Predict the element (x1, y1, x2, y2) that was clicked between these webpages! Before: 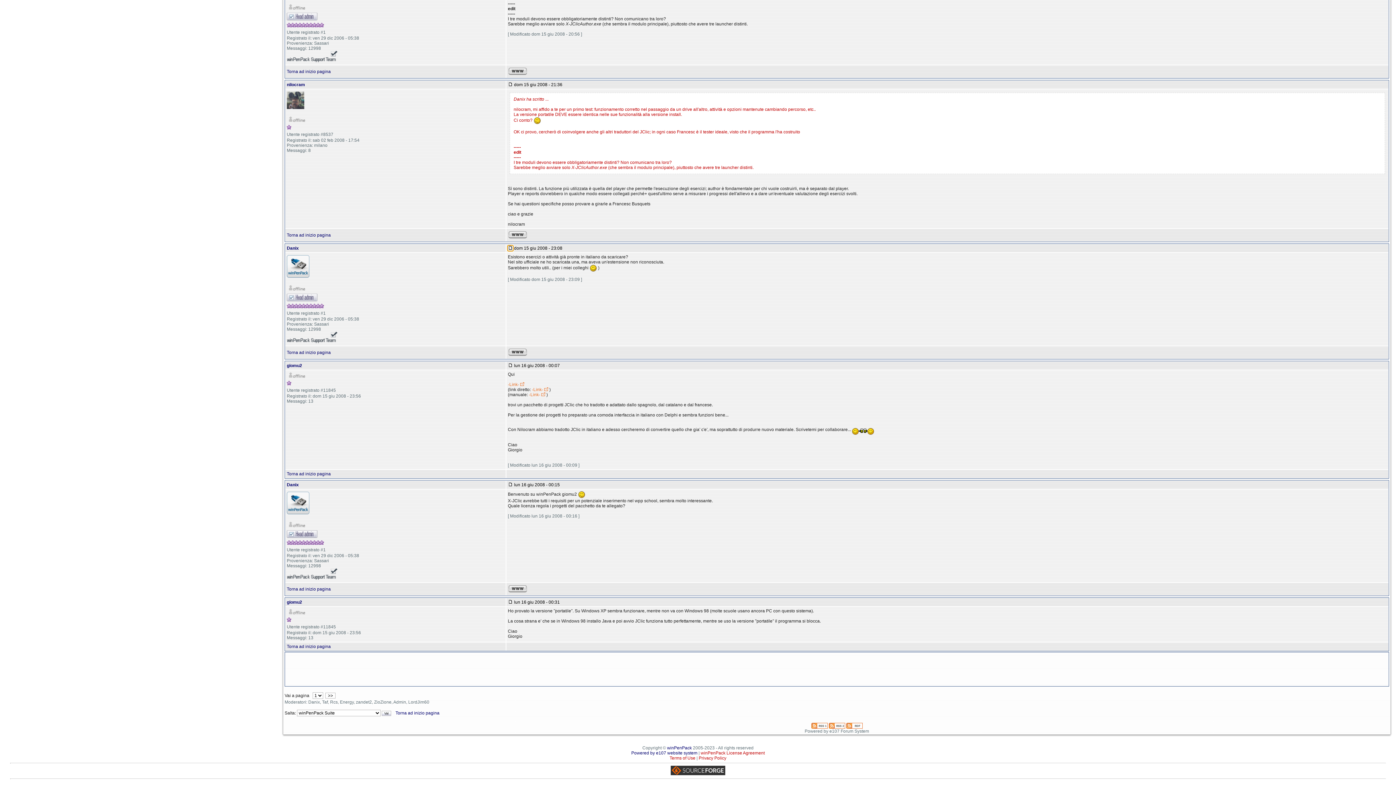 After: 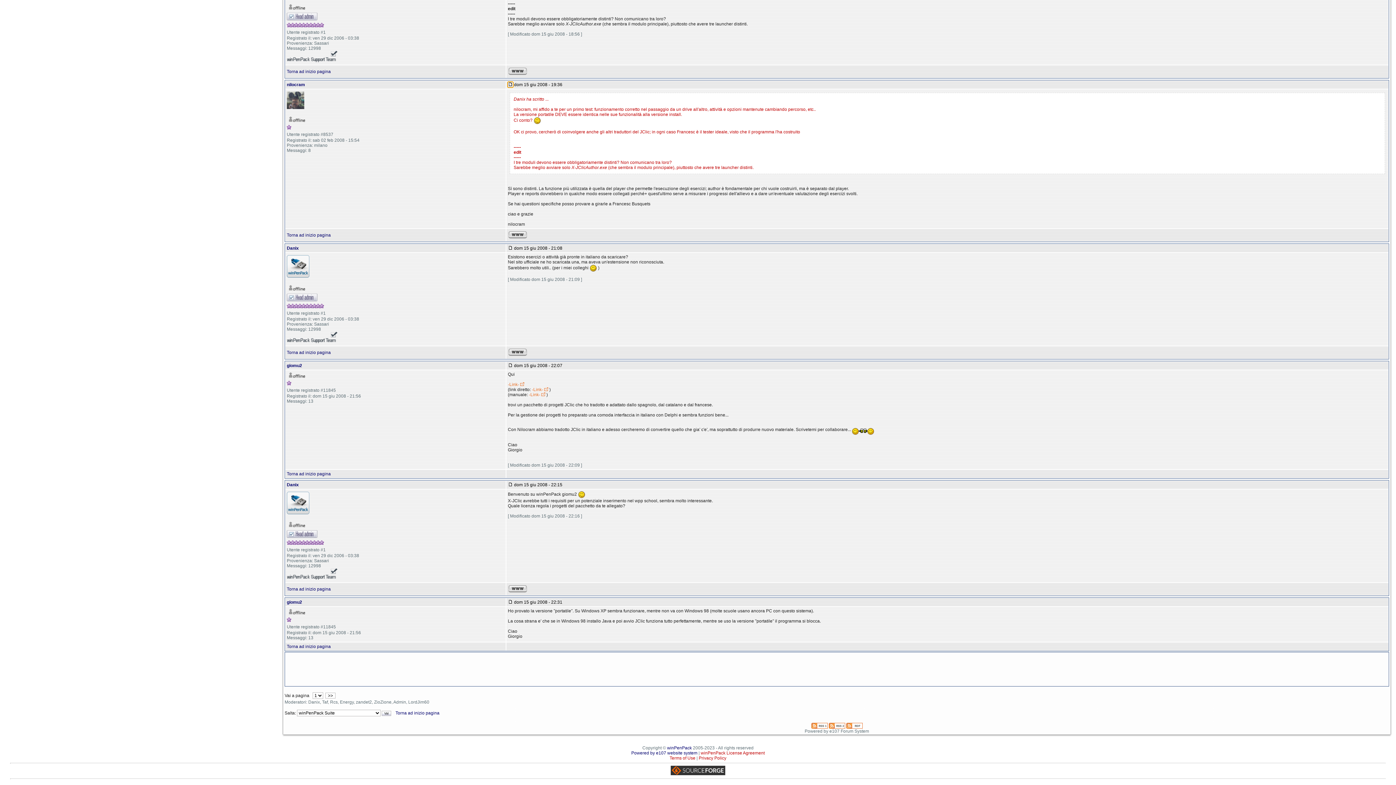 Action: bbox: (508, 82, 513, 87)